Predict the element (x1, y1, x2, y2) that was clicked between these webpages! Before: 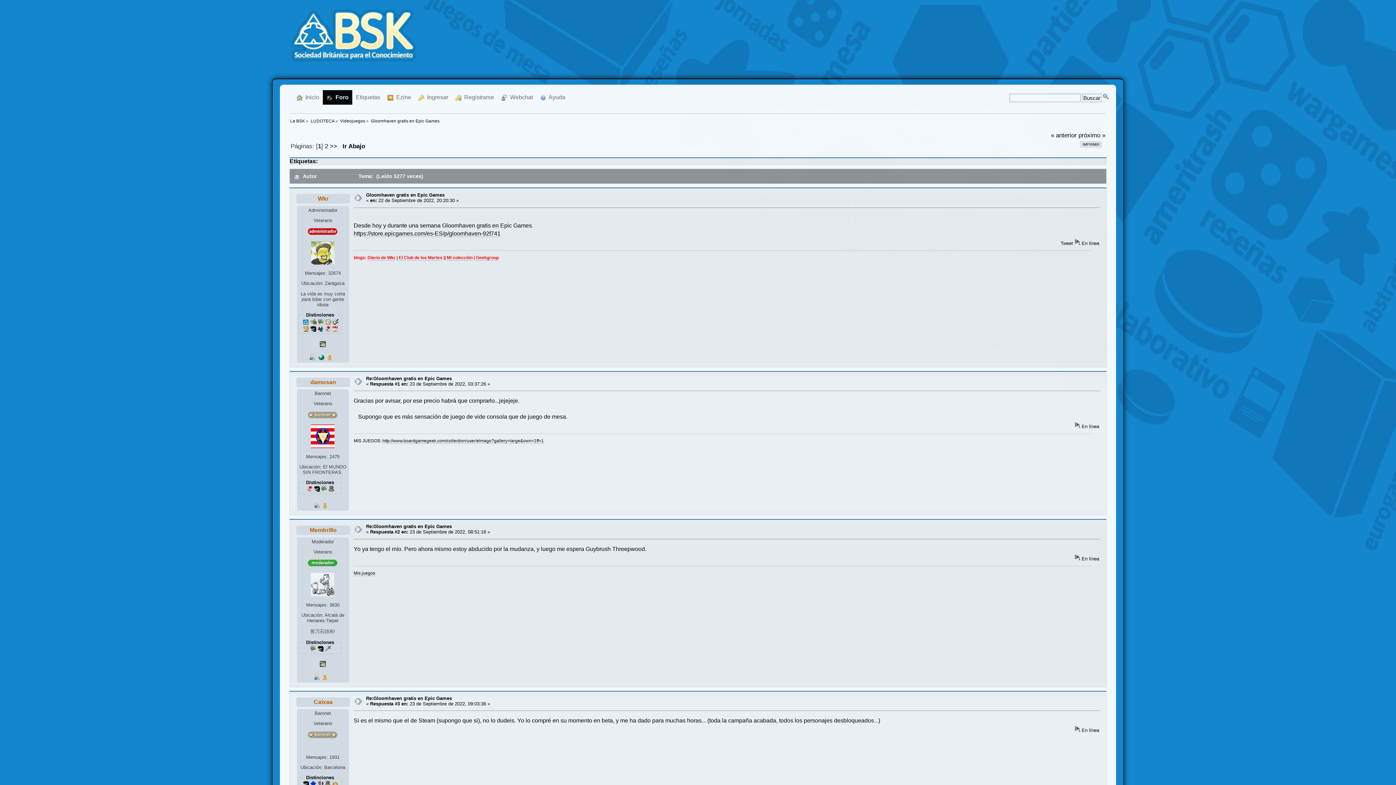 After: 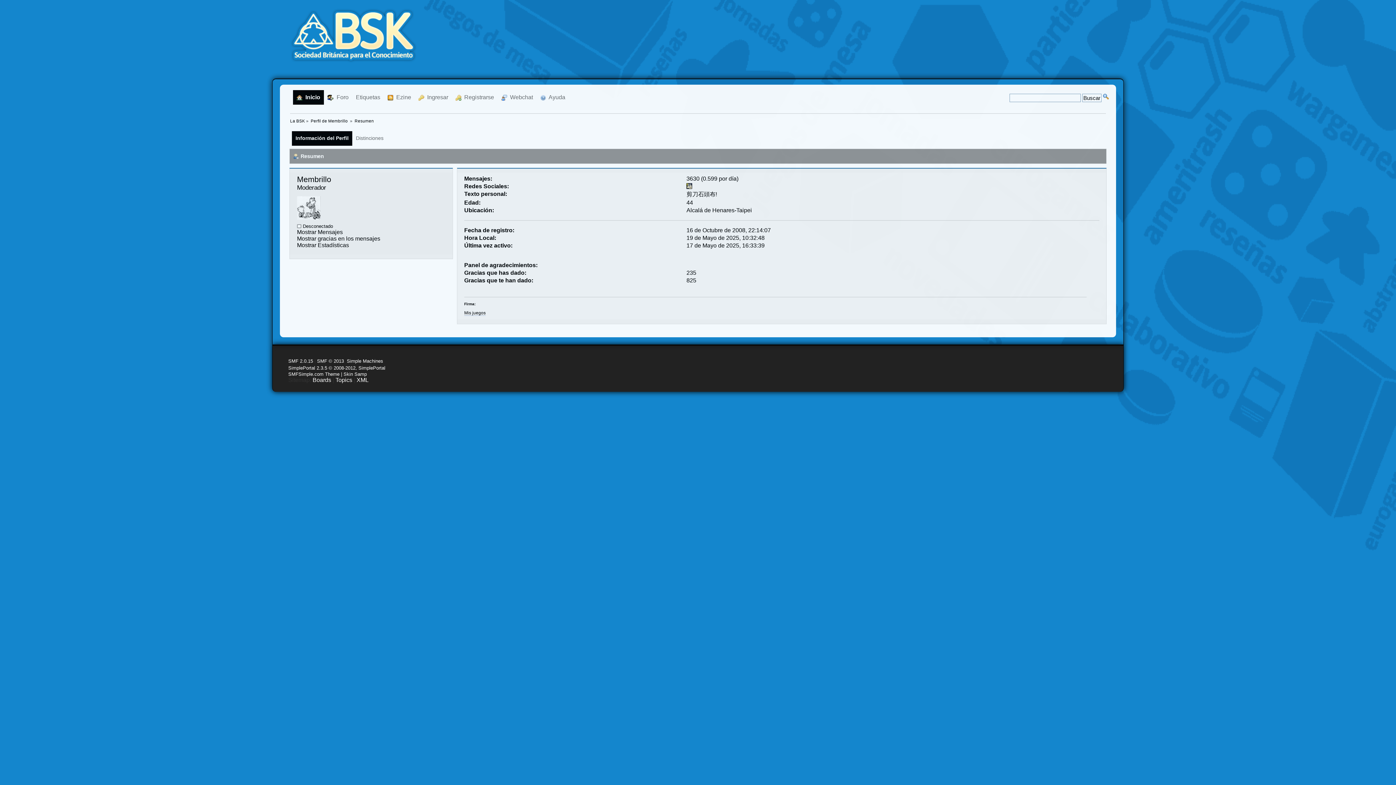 Action: bbox: (313, 675, 319, 681)